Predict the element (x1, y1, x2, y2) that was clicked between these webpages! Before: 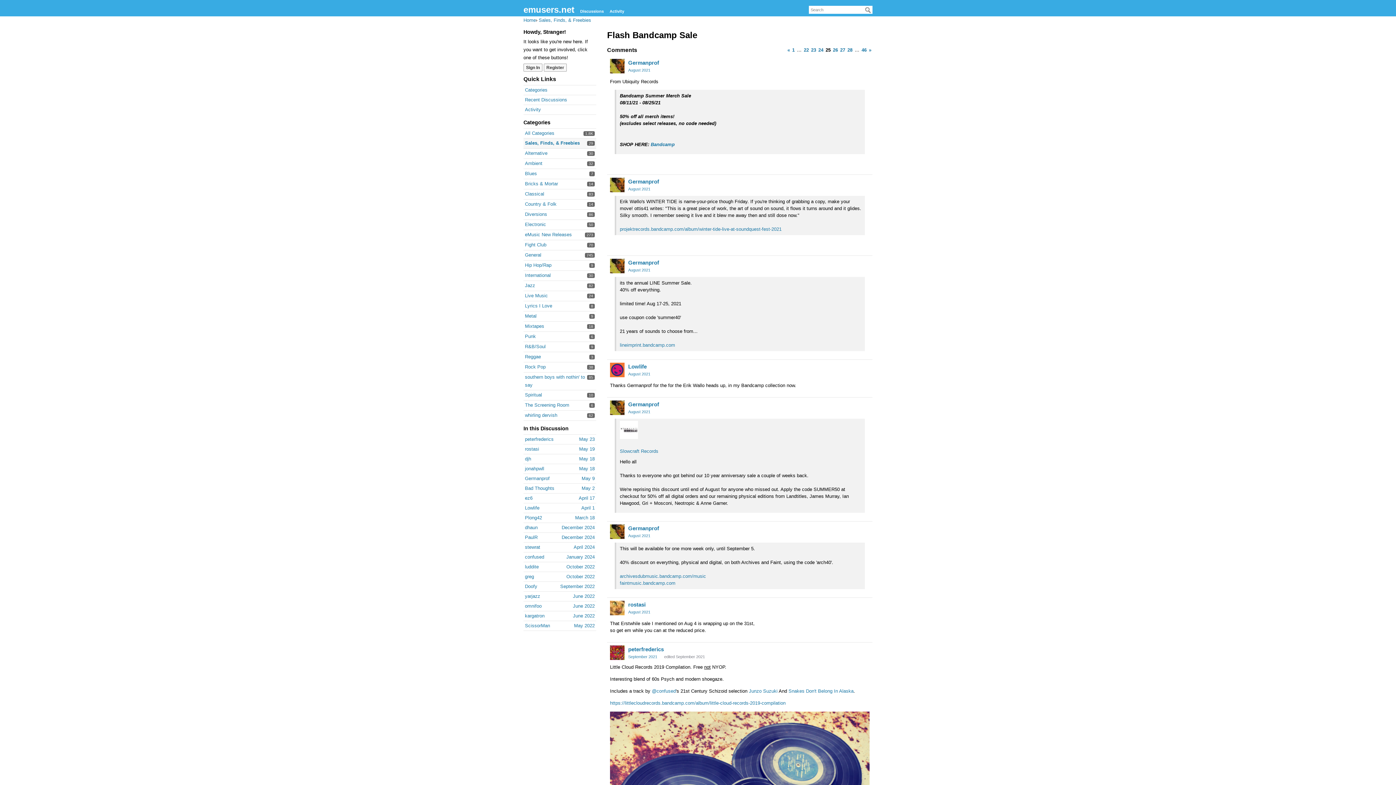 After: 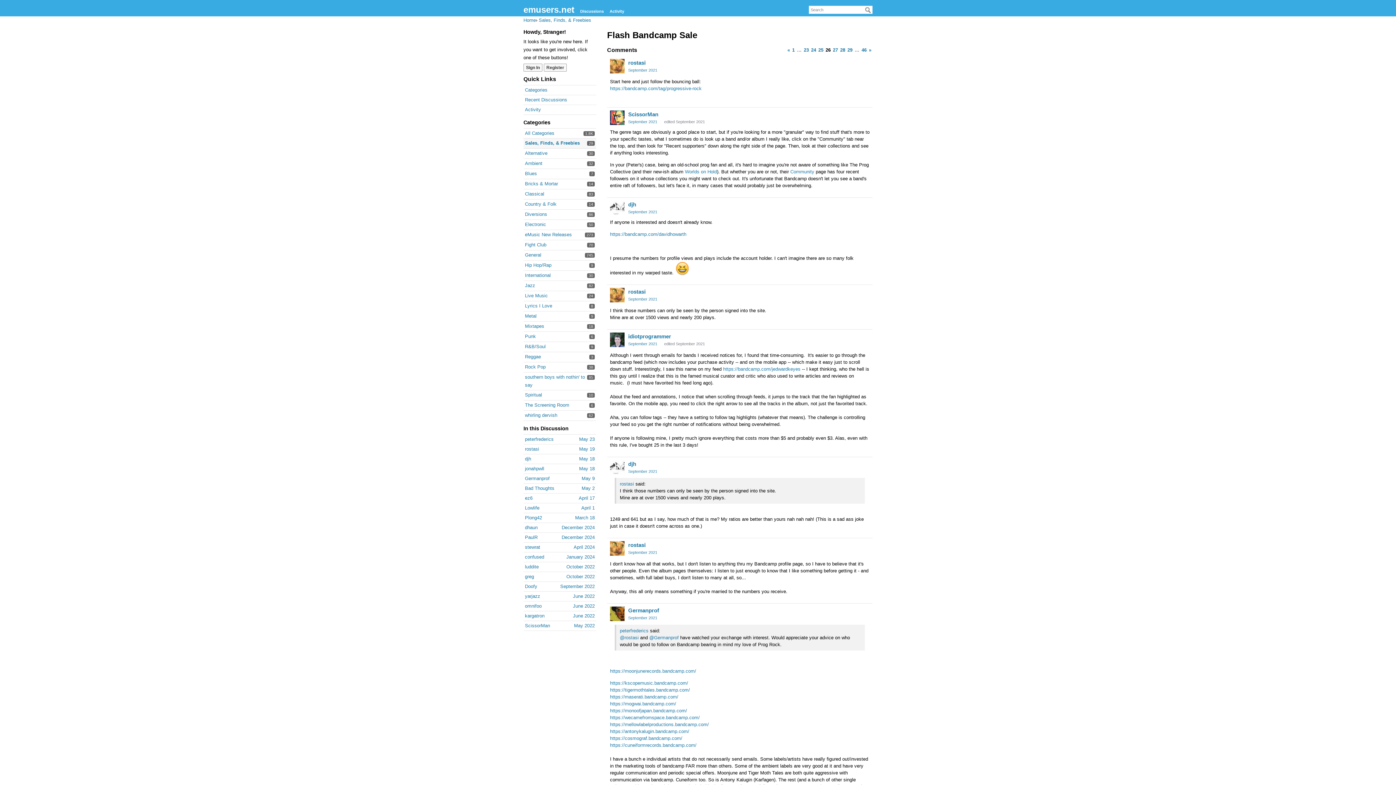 Action: bbox: (833, 46, 838, 54) label: Page 26